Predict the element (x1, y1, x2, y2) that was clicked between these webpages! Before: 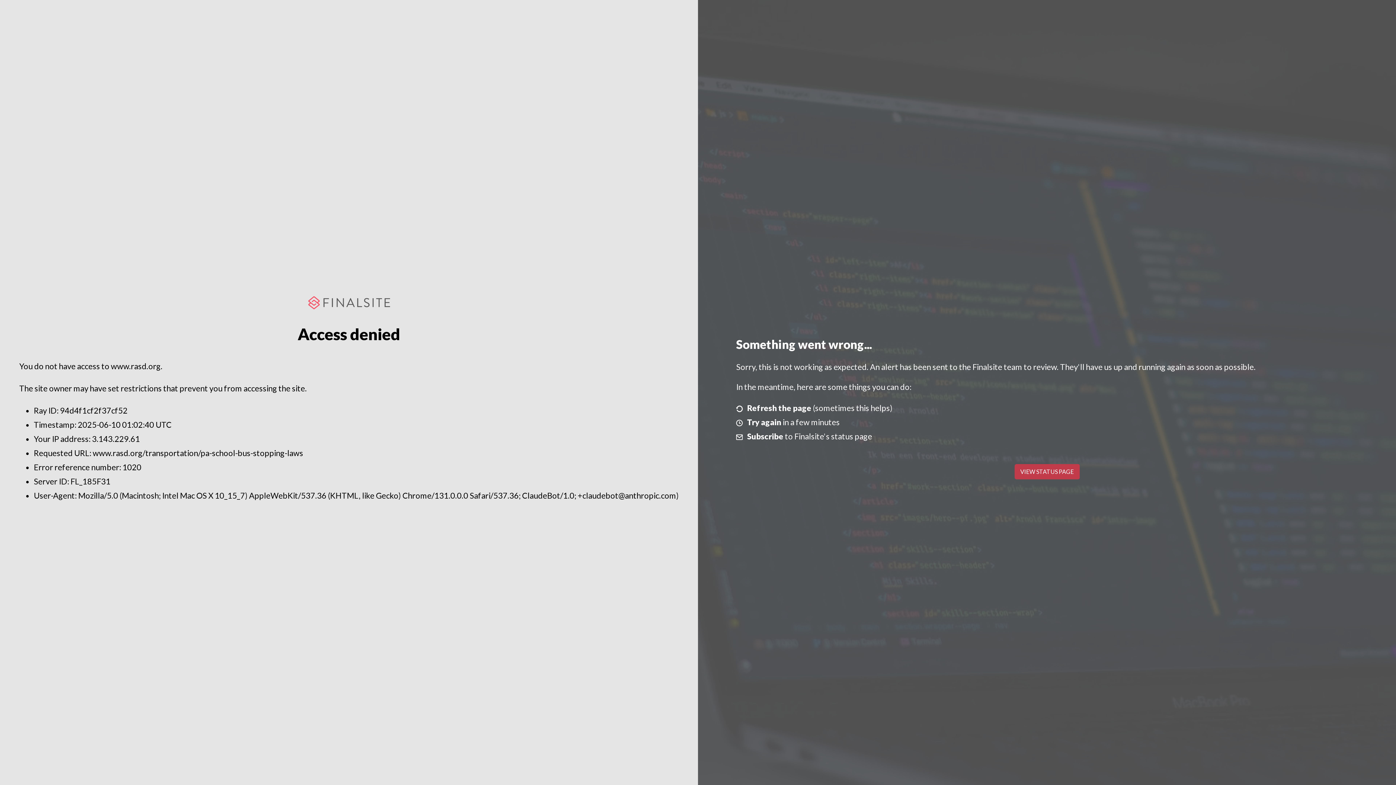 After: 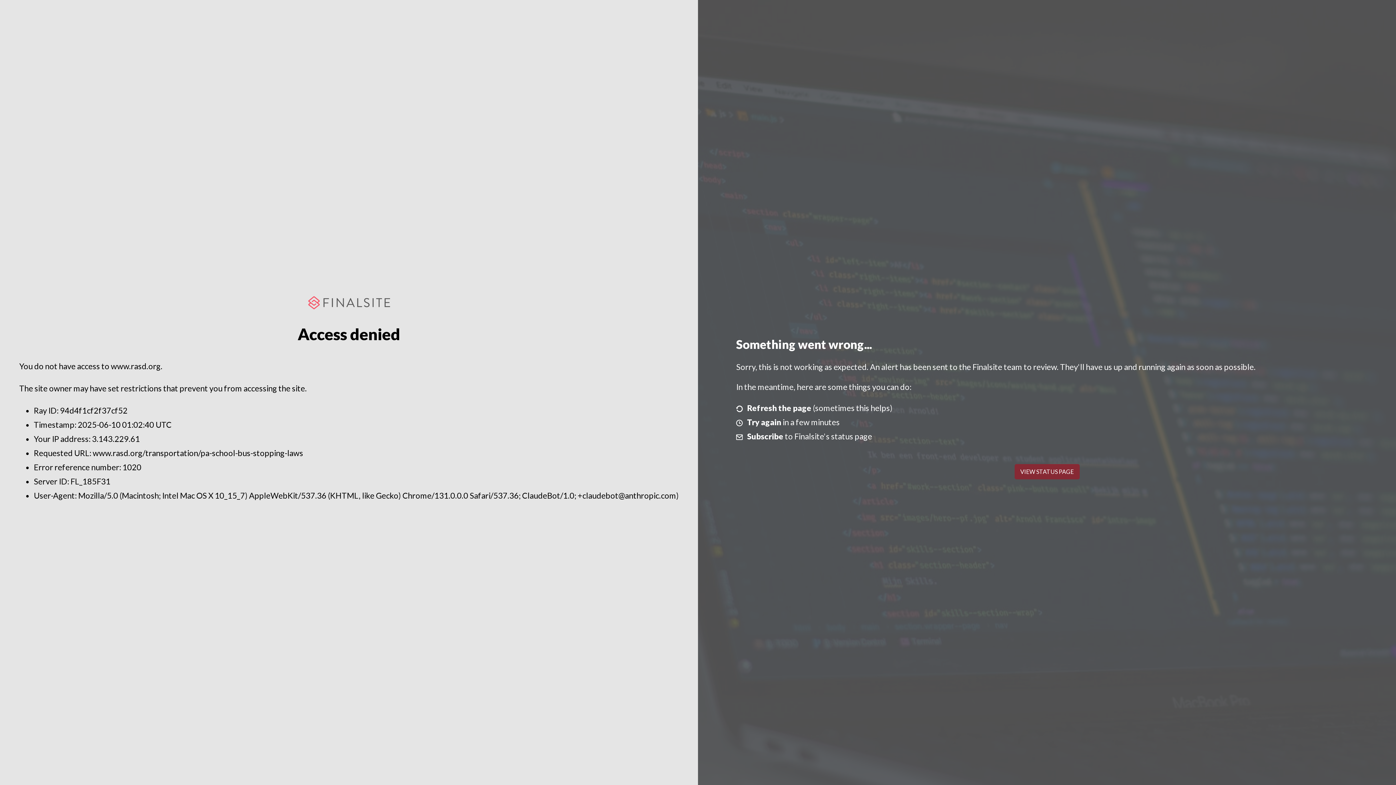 Action: label: VIEW STATUS PAGE bbox: (1014, 464, 1079, 479)